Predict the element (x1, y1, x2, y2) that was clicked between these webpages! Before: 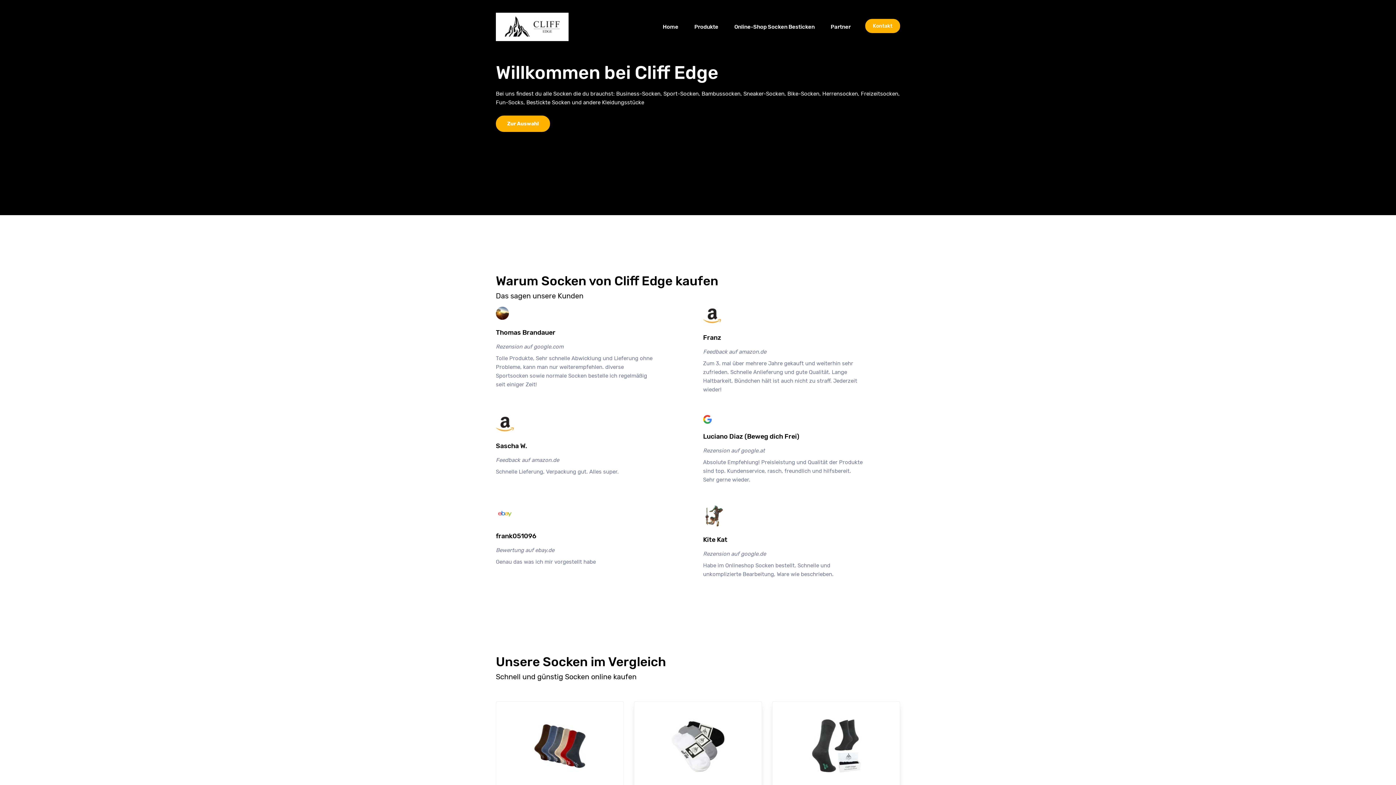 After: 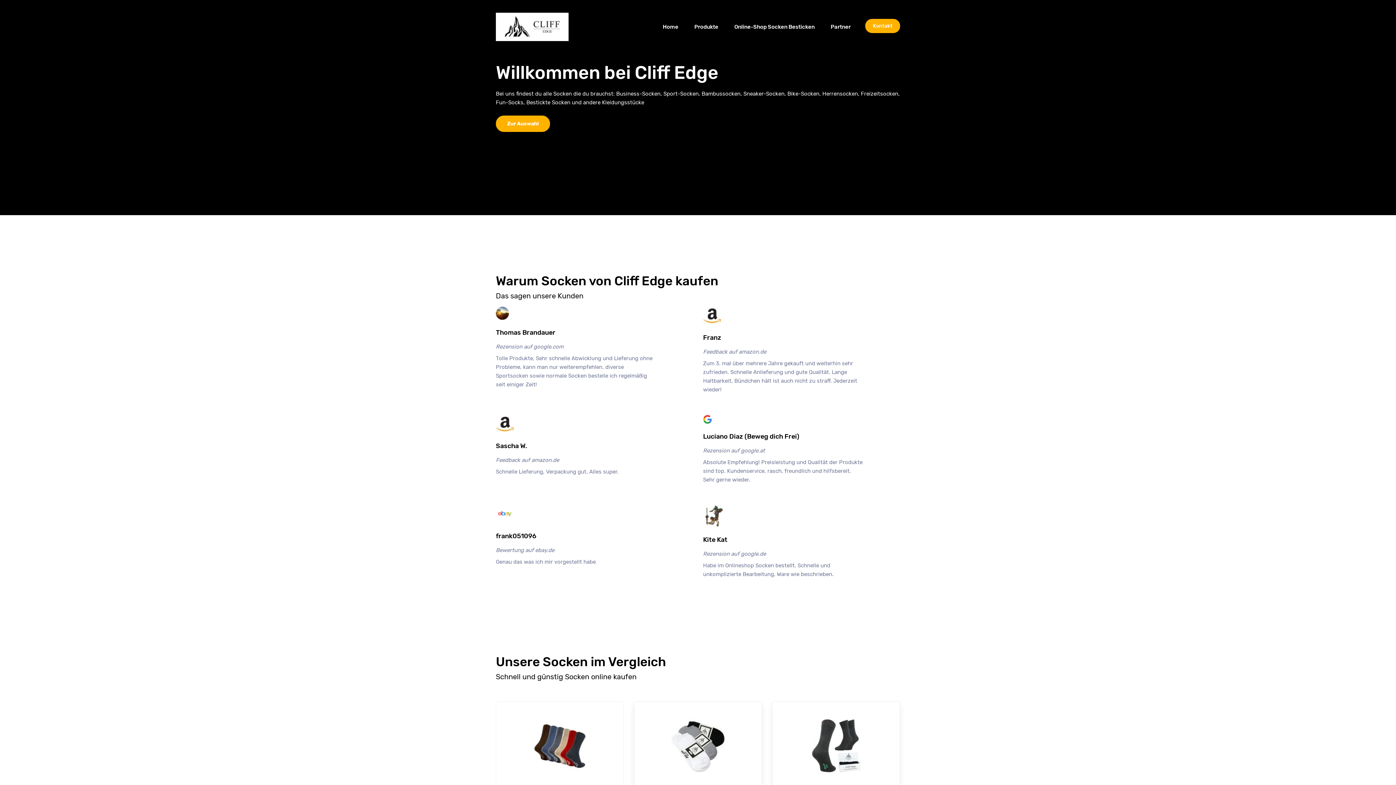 Action: label: Home
(current) bbox: (655, 20, 685, 33)